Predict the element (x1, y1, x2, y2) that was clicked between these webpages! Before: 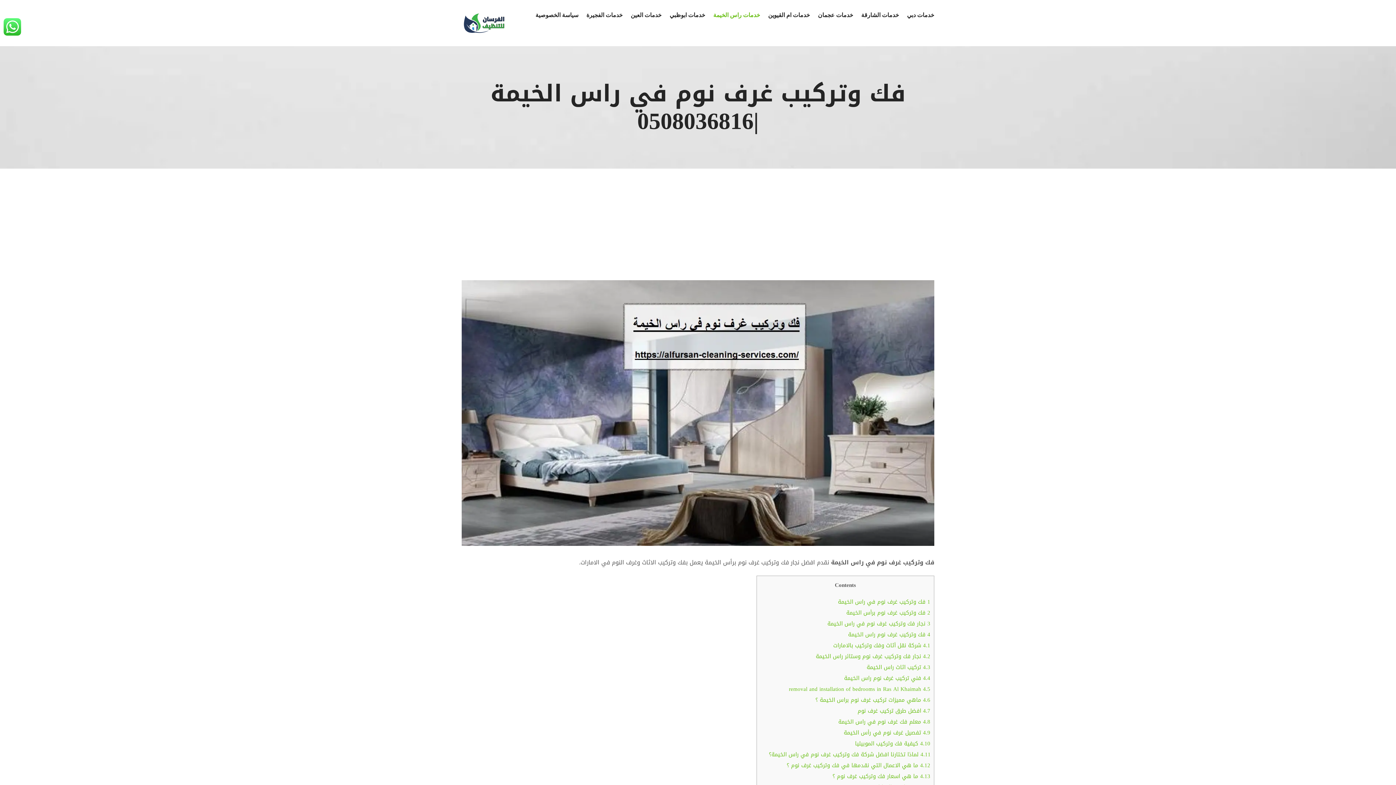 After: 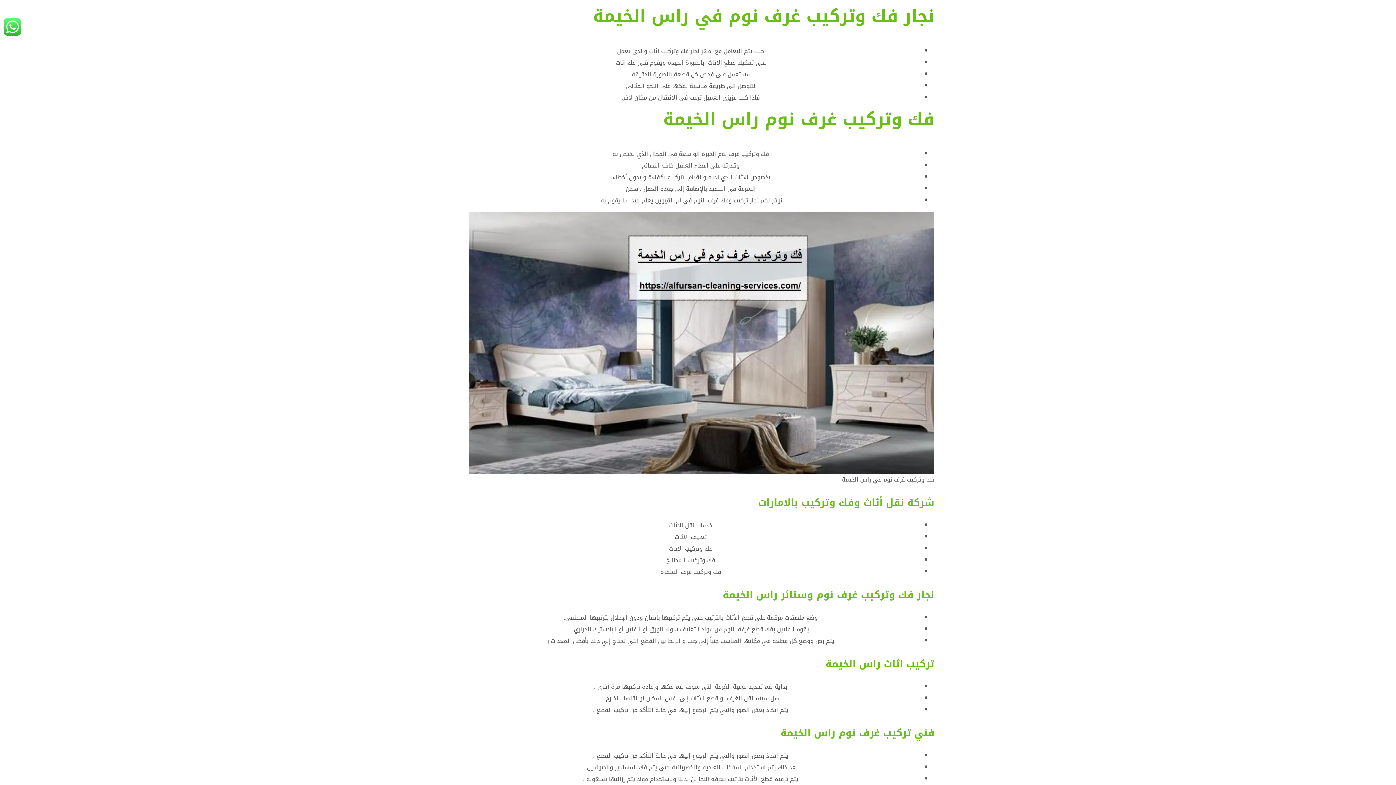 Action: label: 3 نجار فك وتركيب غرف نوم في راس الخيمة bbox: (827, 618, 930, 628)